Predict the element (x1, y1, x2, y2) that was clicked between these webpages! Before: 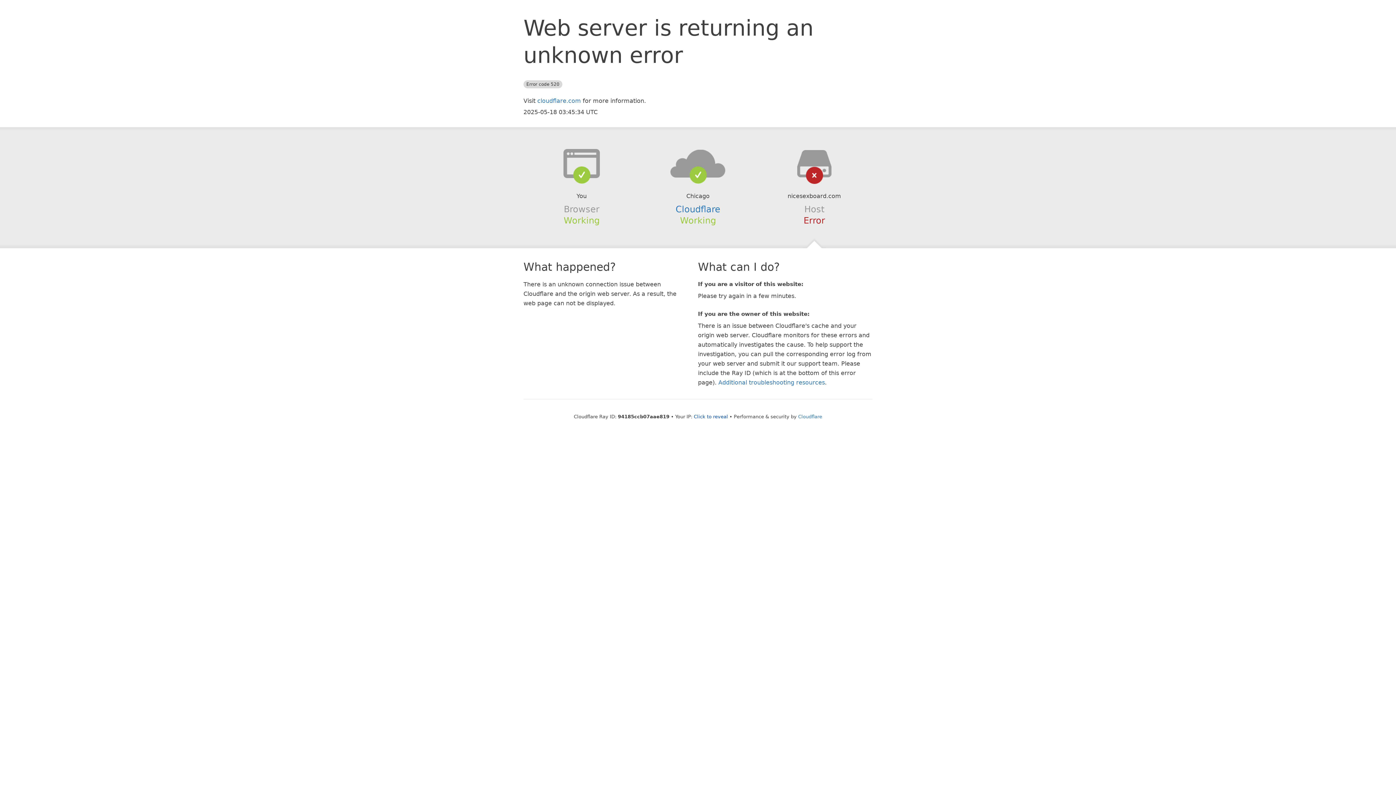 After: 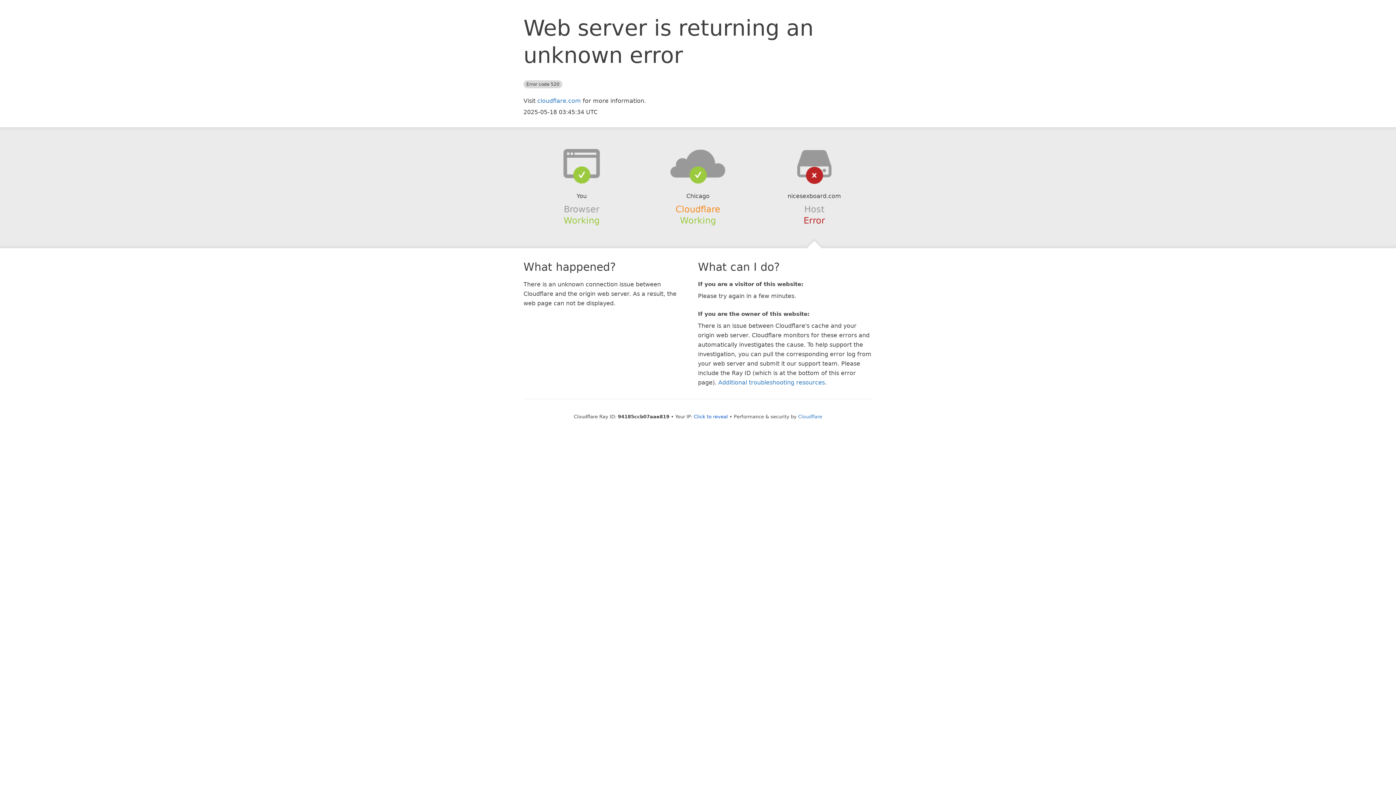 Action: bbox: (675, 204, 720, 214) label: Cloudflare